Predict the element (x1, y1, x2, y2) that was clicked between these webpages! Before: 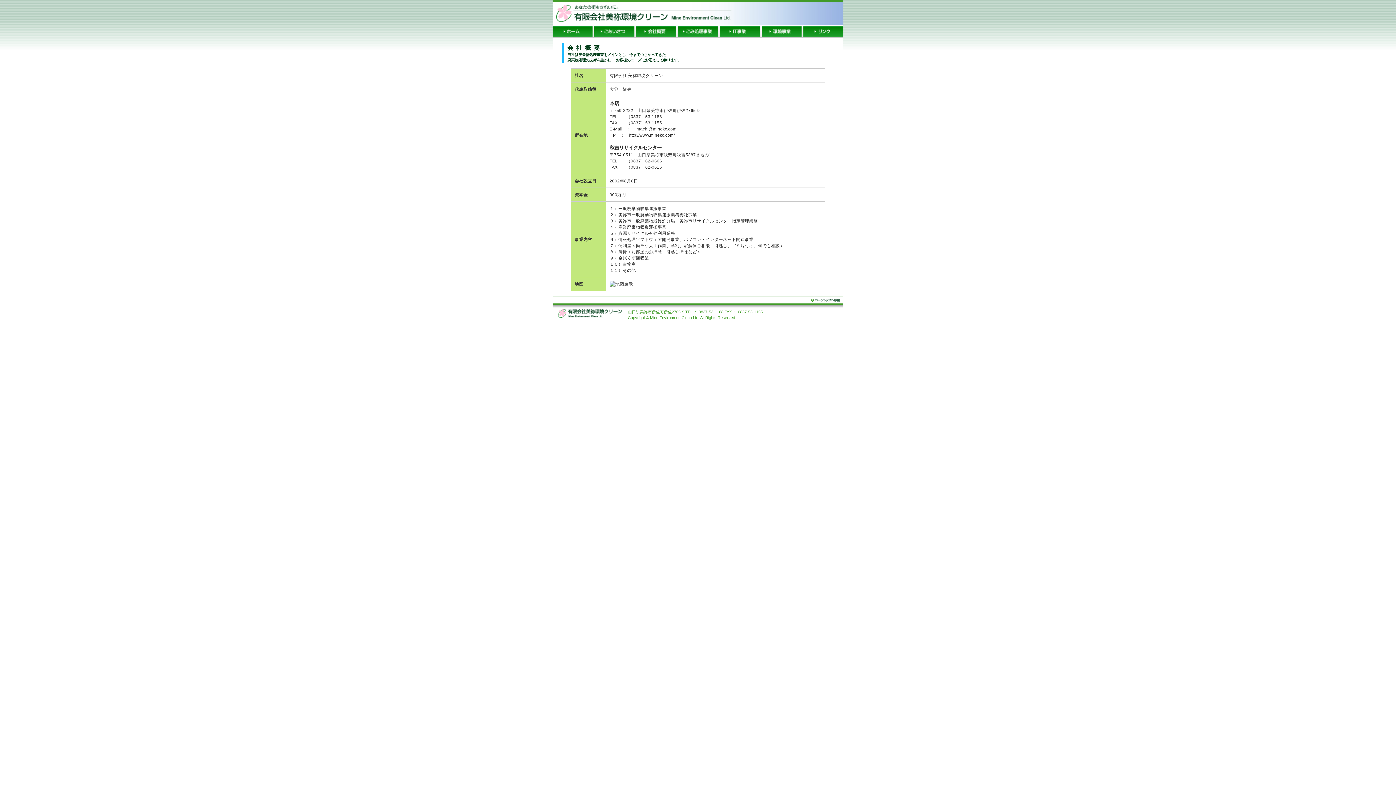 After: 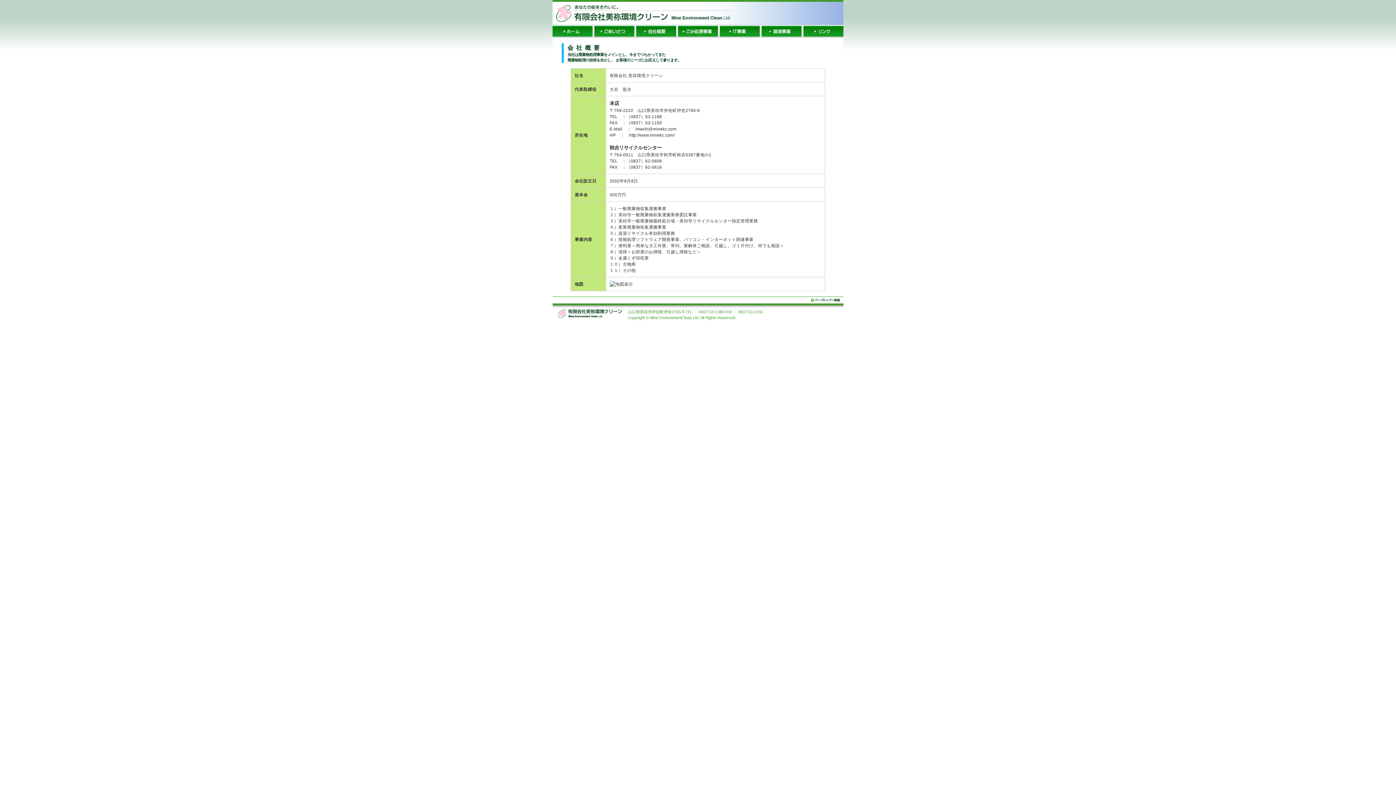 Action: bbox: (636, 24, 678, 37)